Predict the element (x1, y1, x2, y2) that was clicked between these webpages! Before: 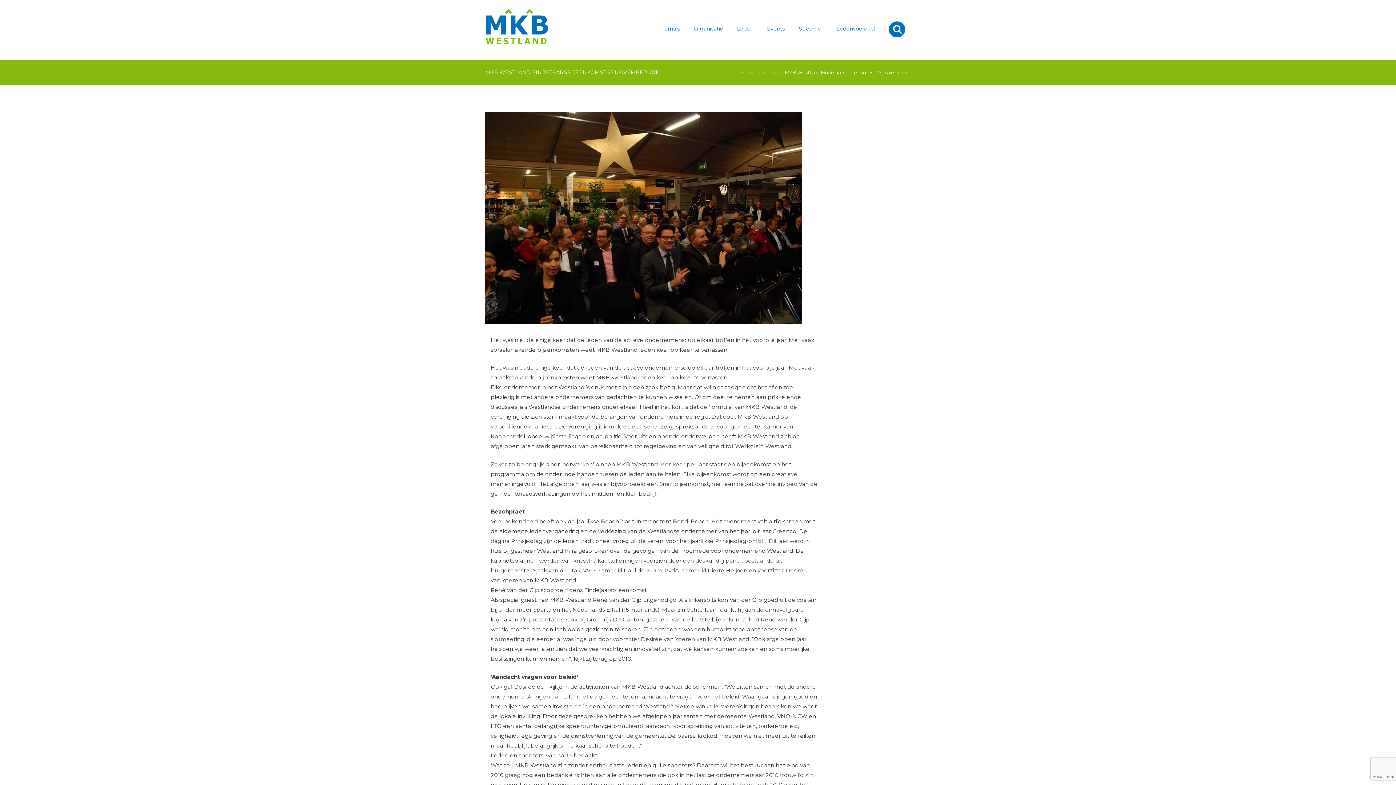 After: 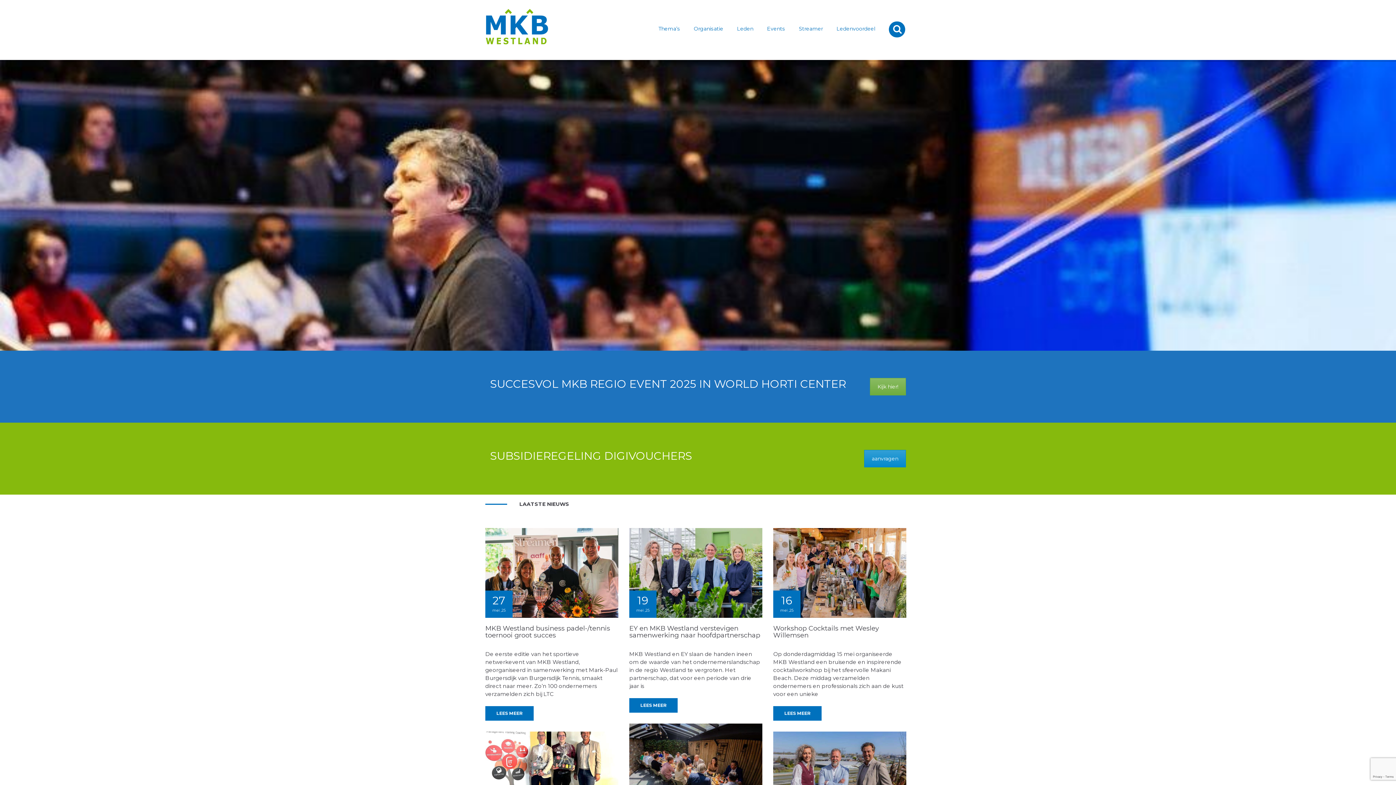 Action: bbox: (485, 8, 557, 48)